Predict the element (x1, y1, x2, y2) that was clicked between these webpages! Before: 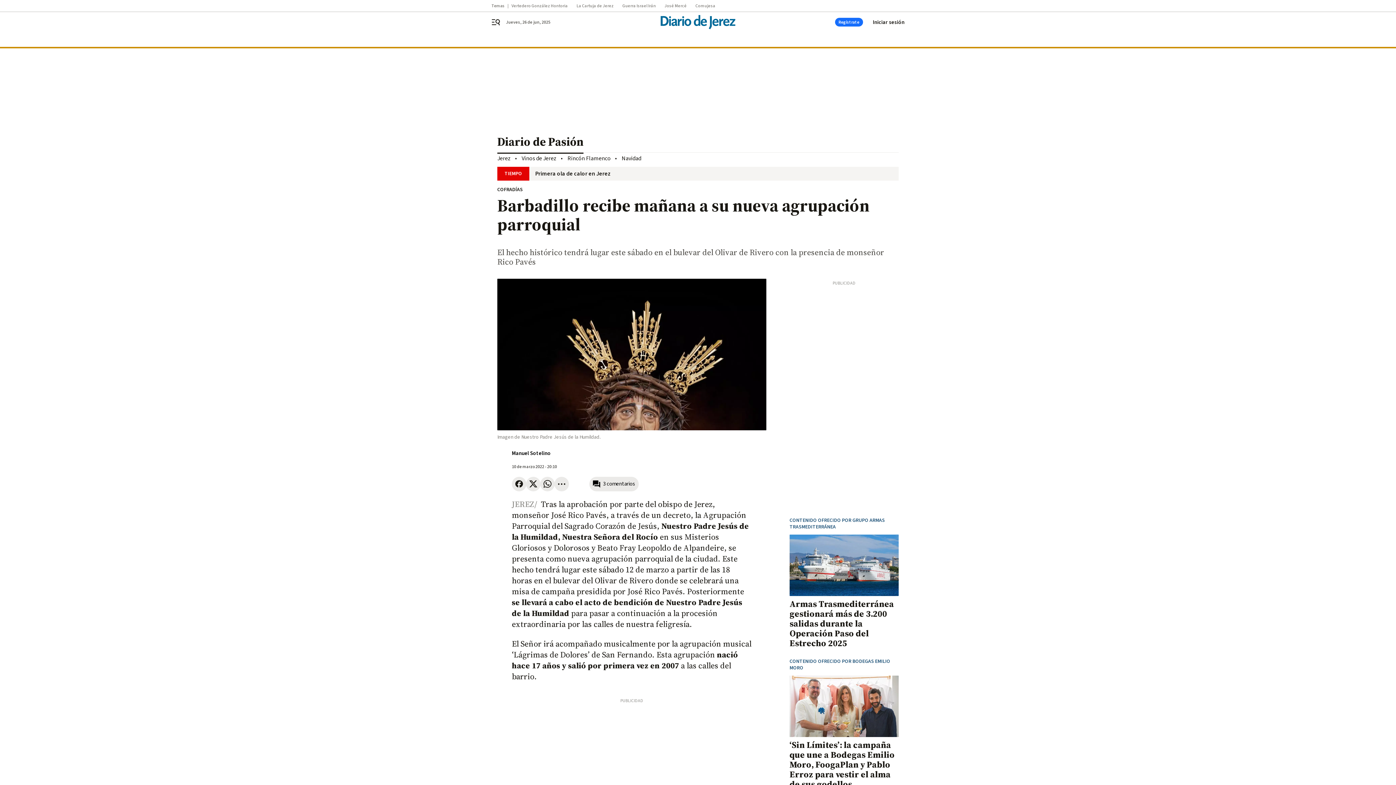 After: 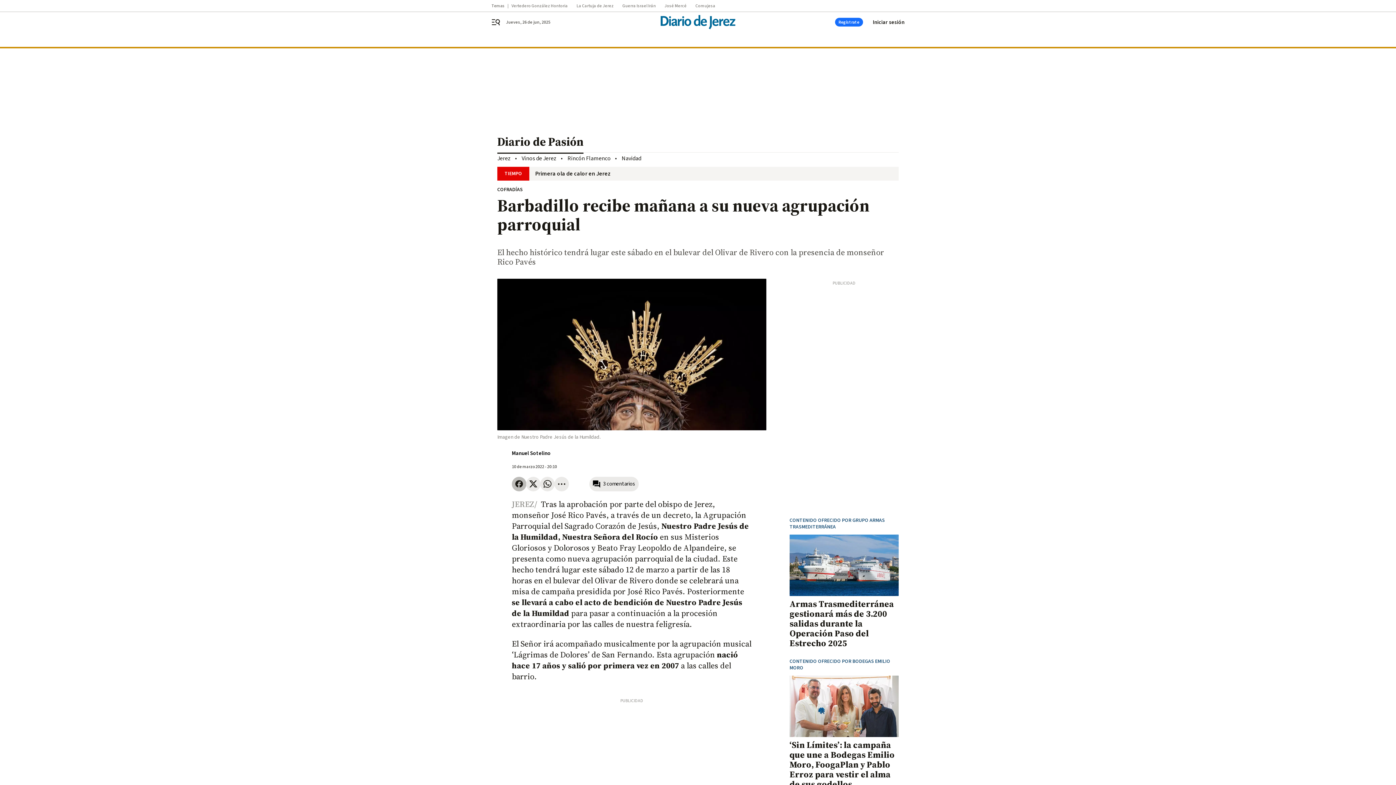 Action: bbox: (512, 476, 526, 491)